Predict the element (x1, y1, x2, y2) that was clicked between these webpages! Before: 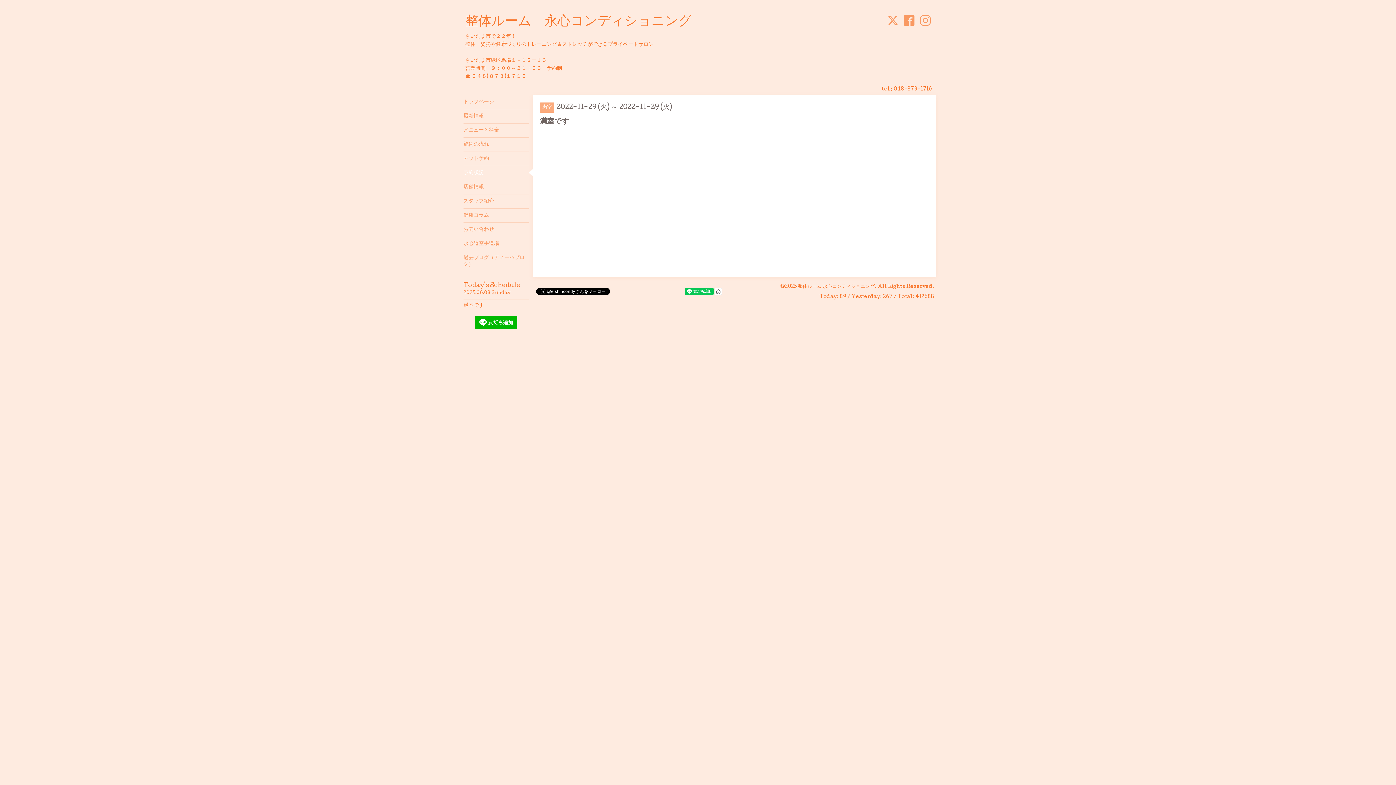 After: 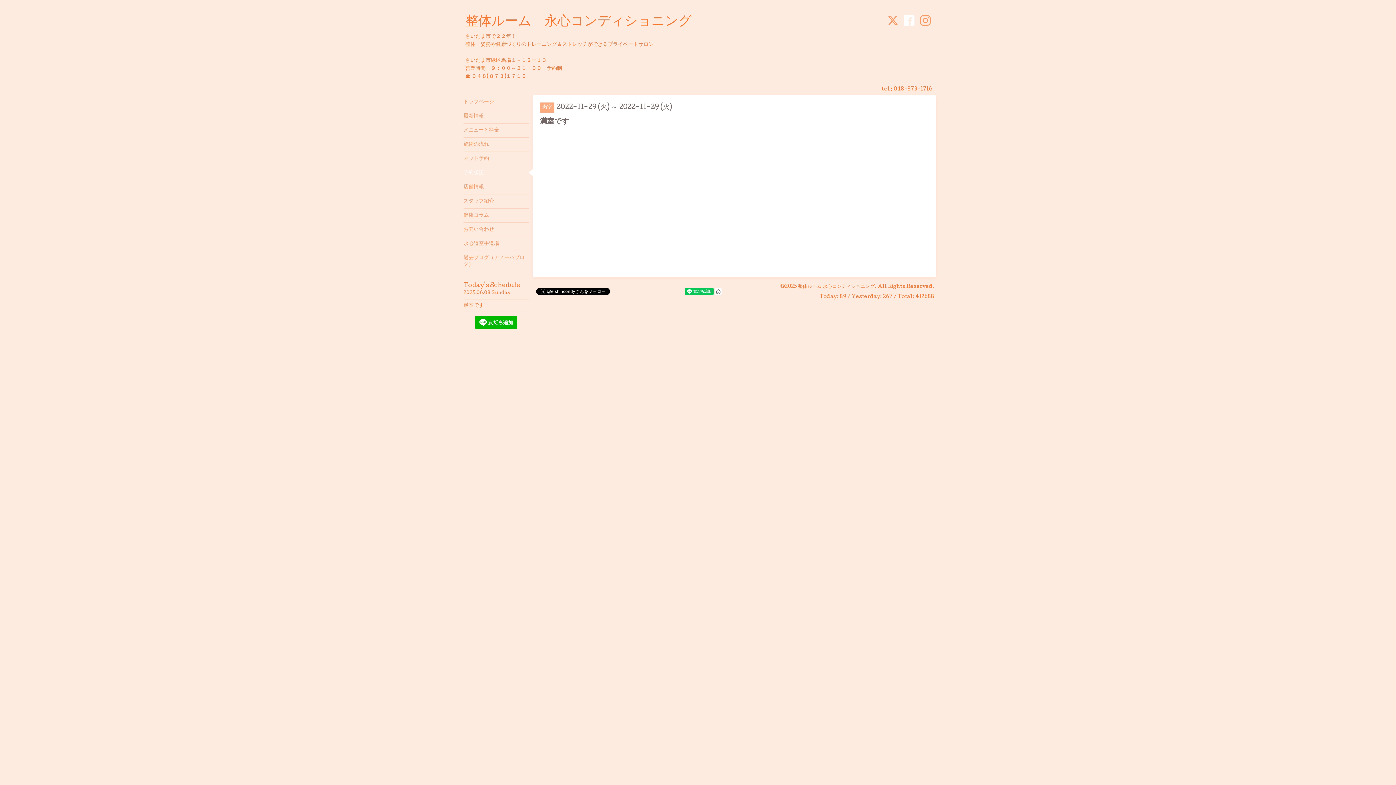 Action: label:   bbox: (904, 17, 917, 28)